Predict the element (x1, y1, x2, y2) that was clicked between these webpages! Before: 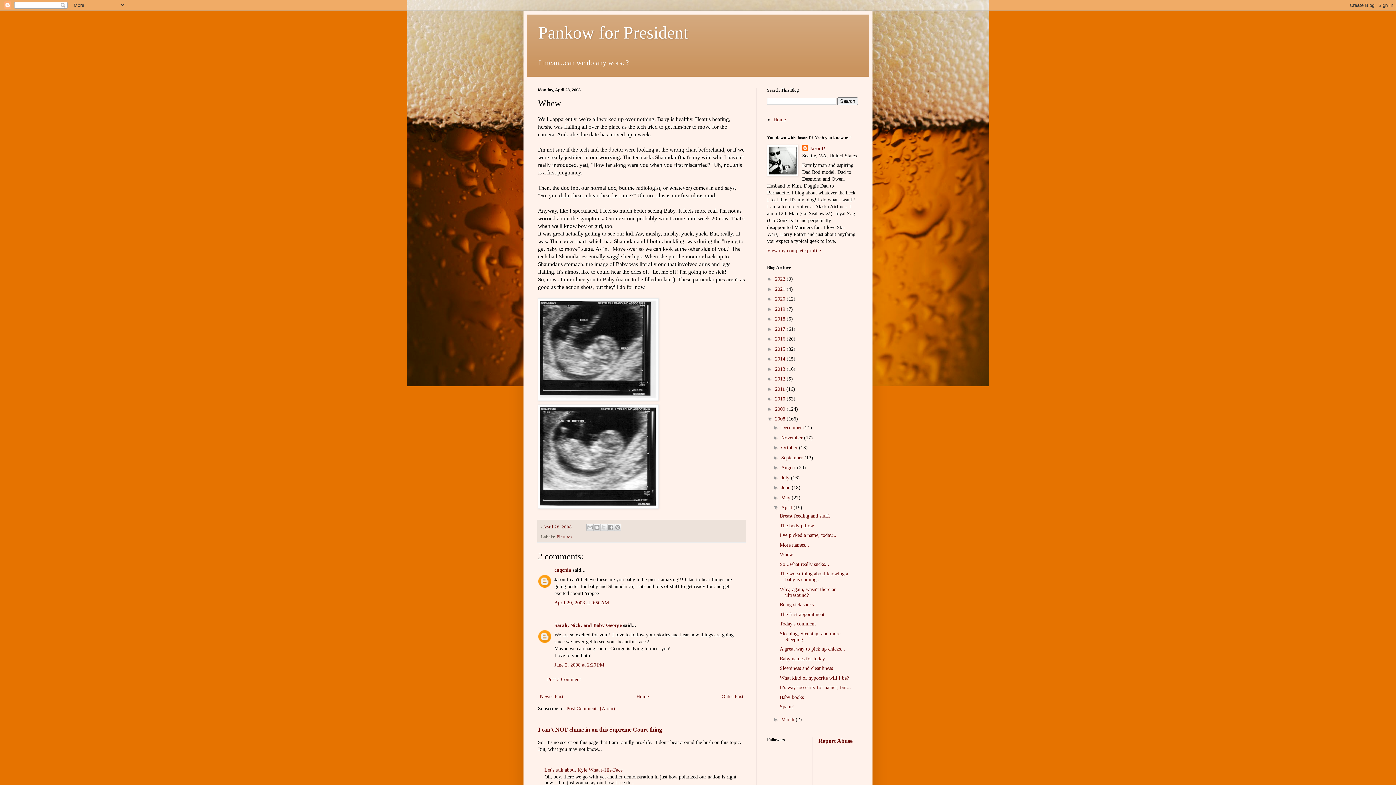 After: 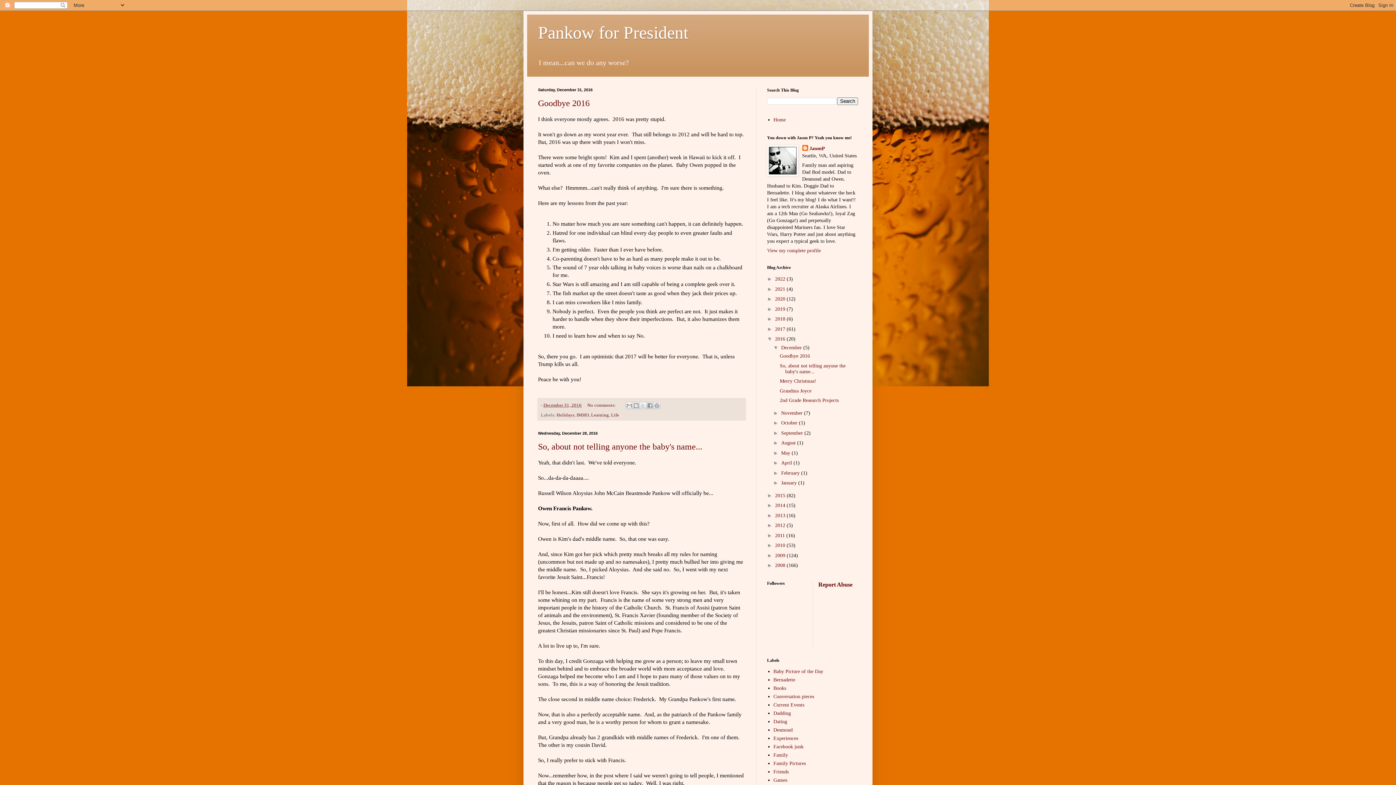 Action: label: 2016  bbox: (775, 336, 786, 341)